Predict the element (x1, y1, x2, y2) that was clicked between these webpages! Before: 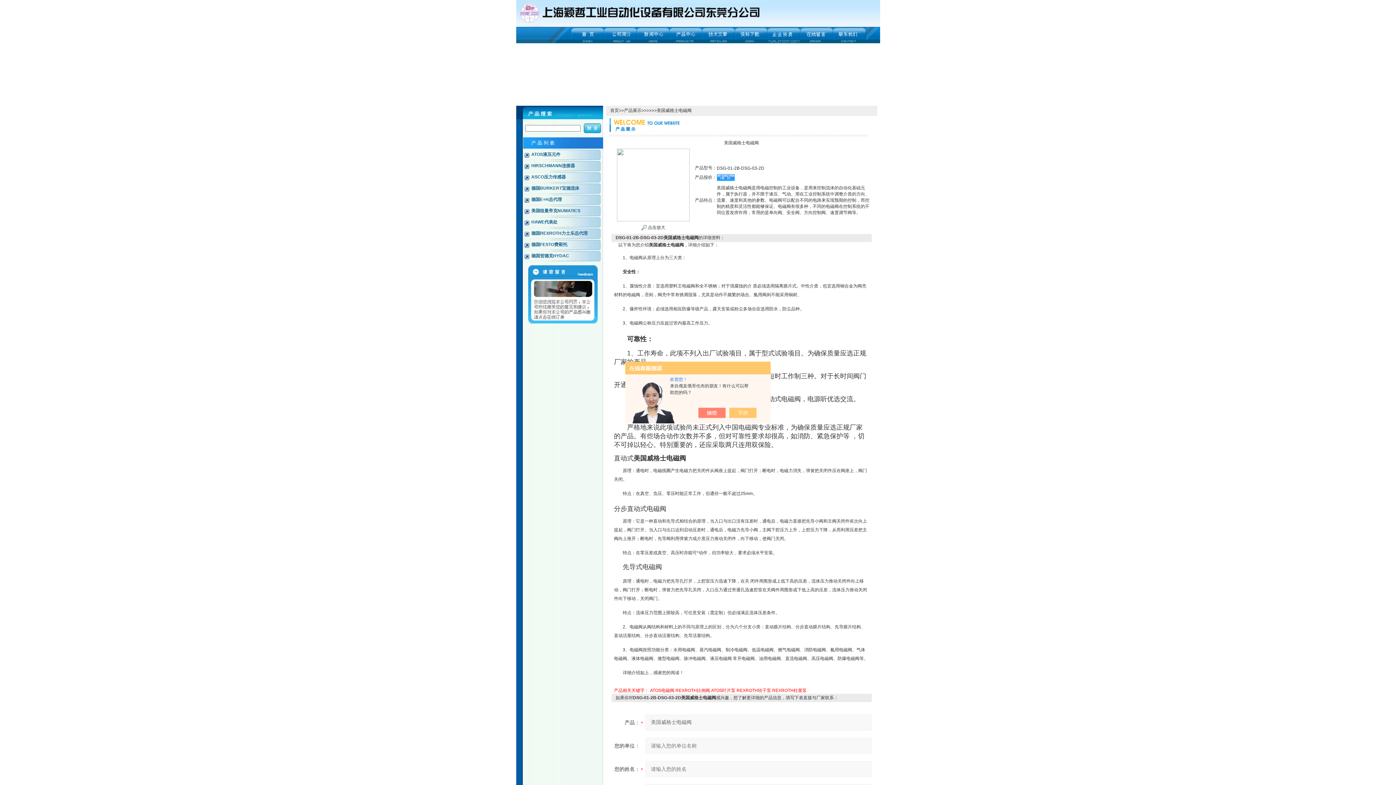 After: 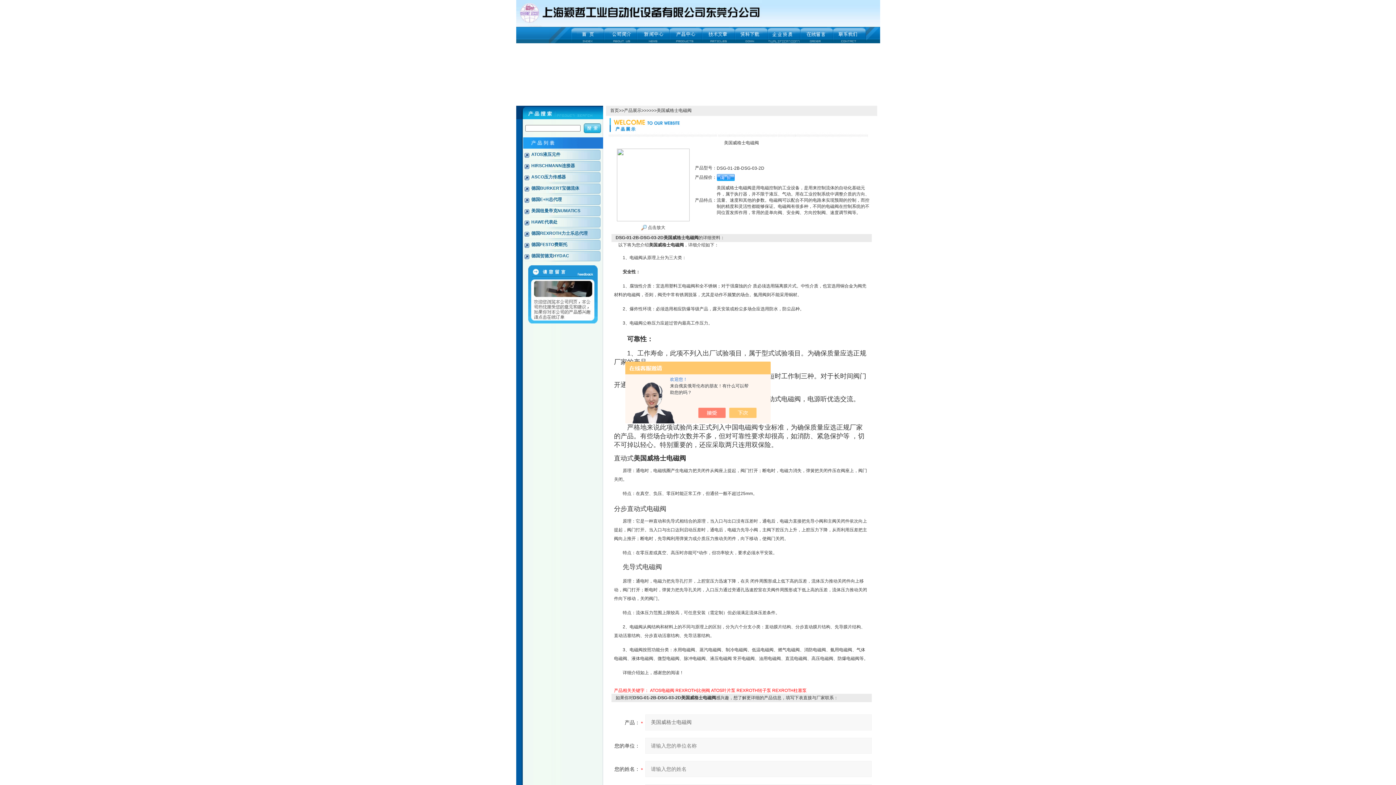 Action: bbox: (531, 208, 580, 213) label: 美国纽曼帝克NUMATICS